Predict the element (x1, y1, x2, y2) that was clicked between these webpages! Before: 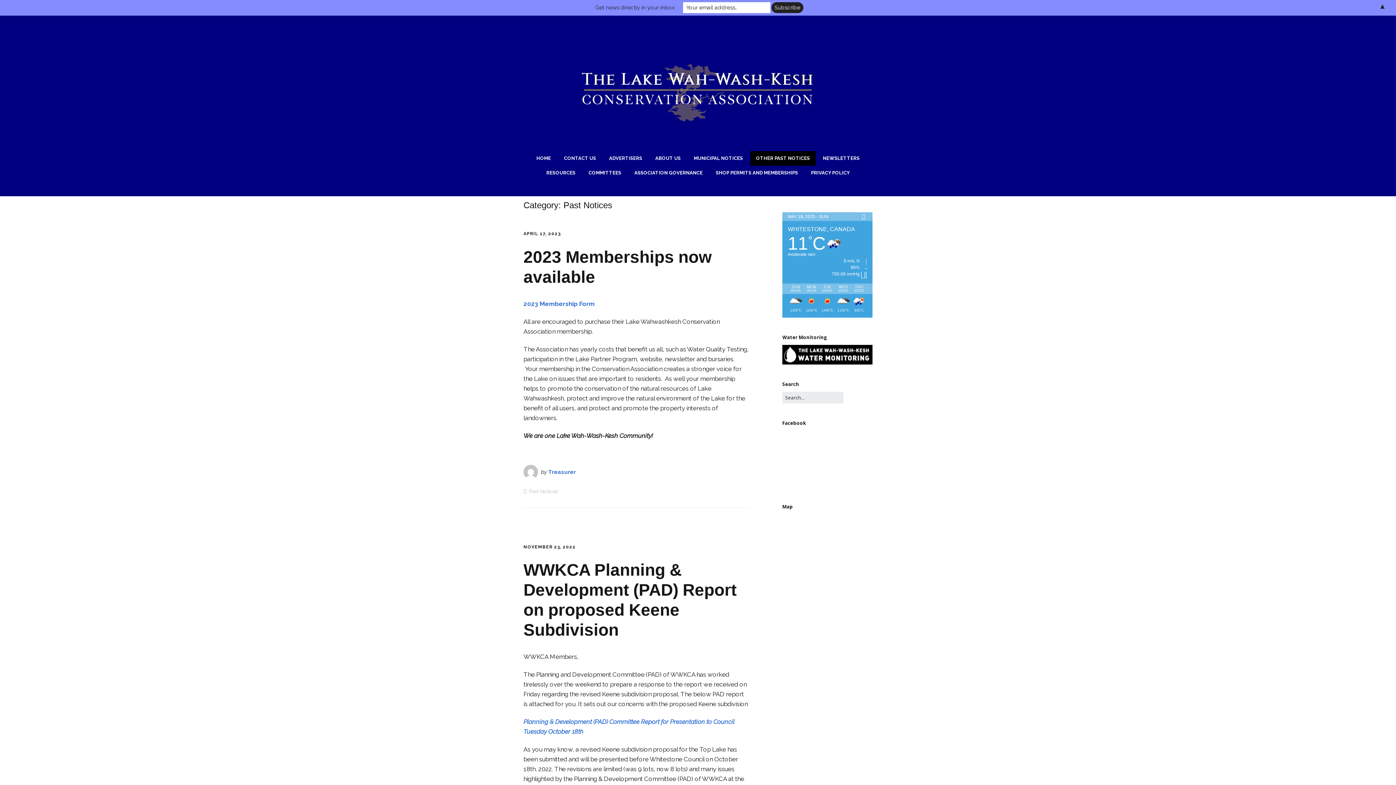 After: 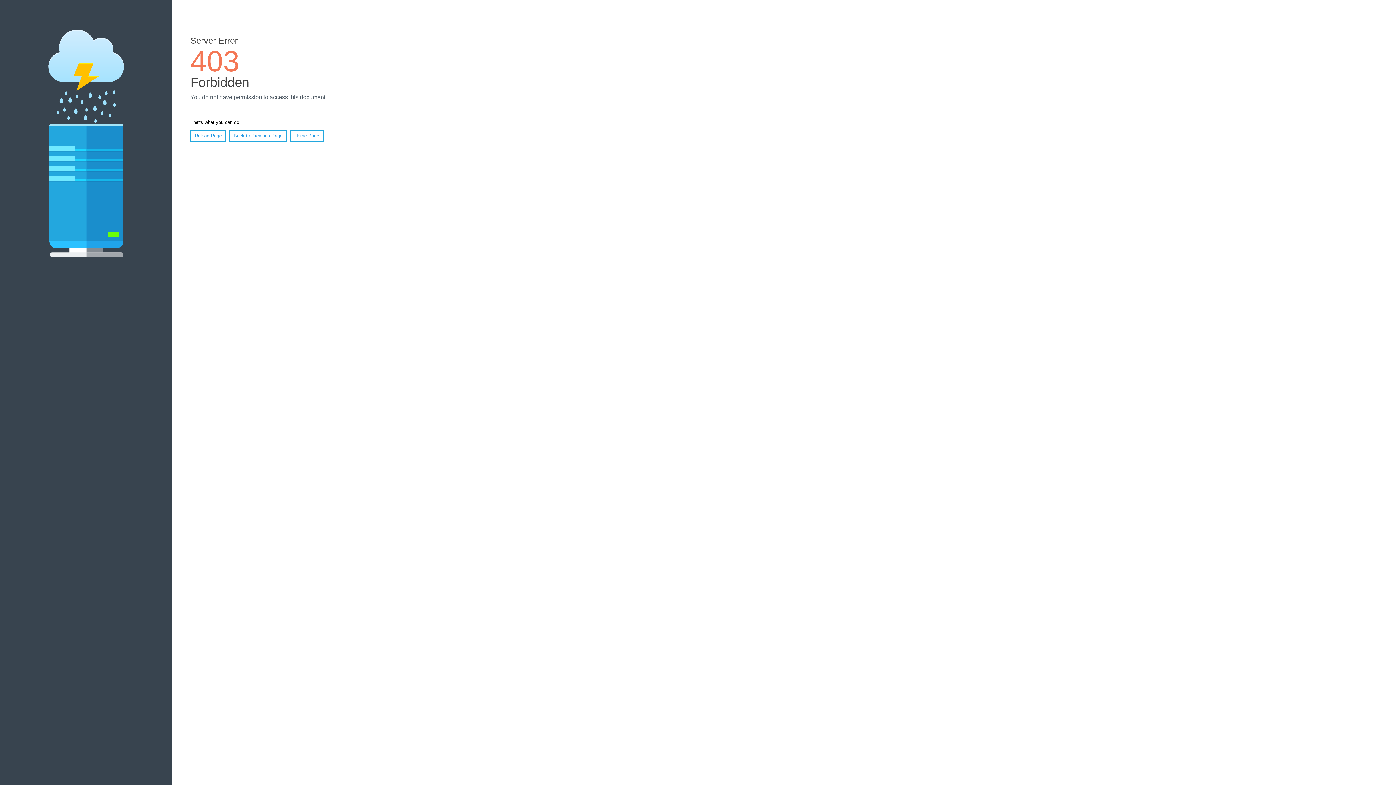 Action: bbox: (523, 31, 872, 147)